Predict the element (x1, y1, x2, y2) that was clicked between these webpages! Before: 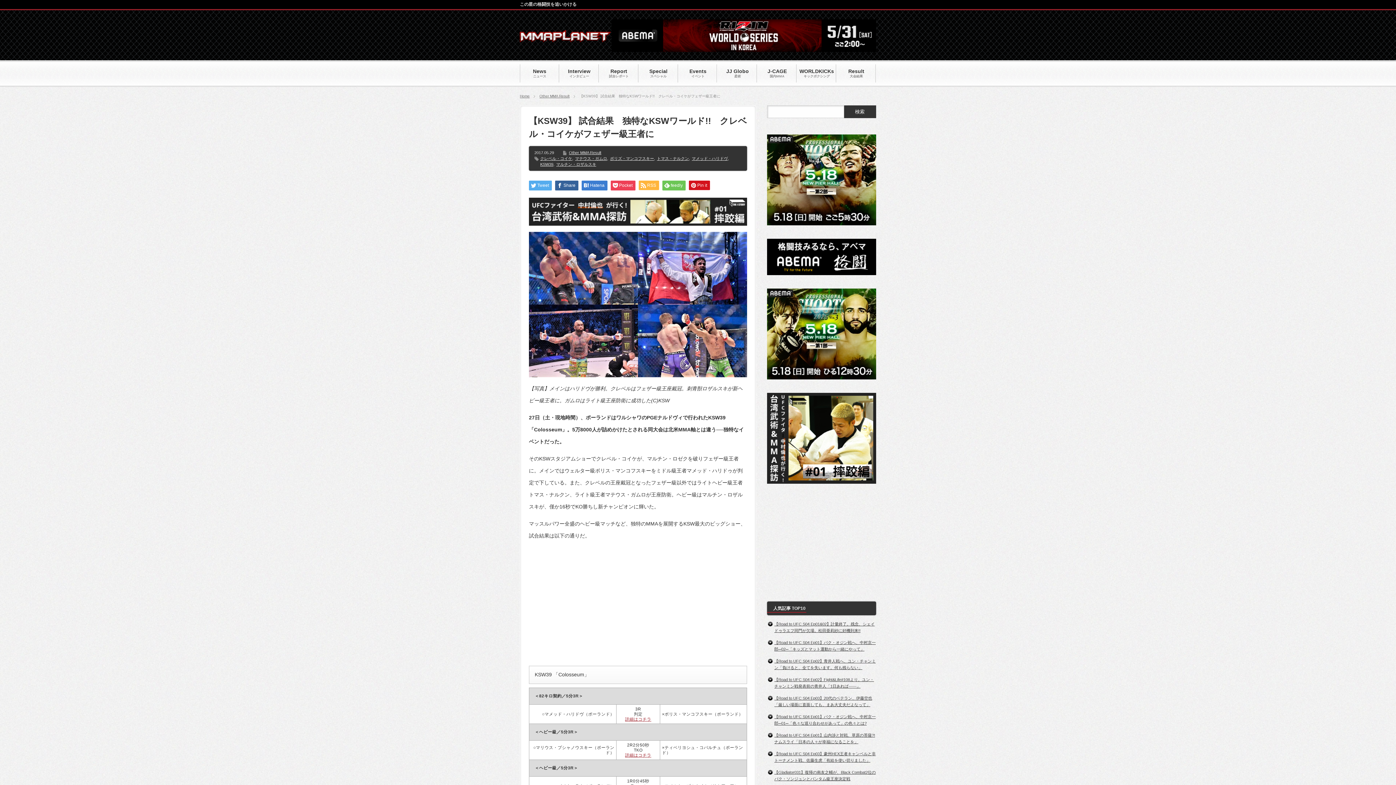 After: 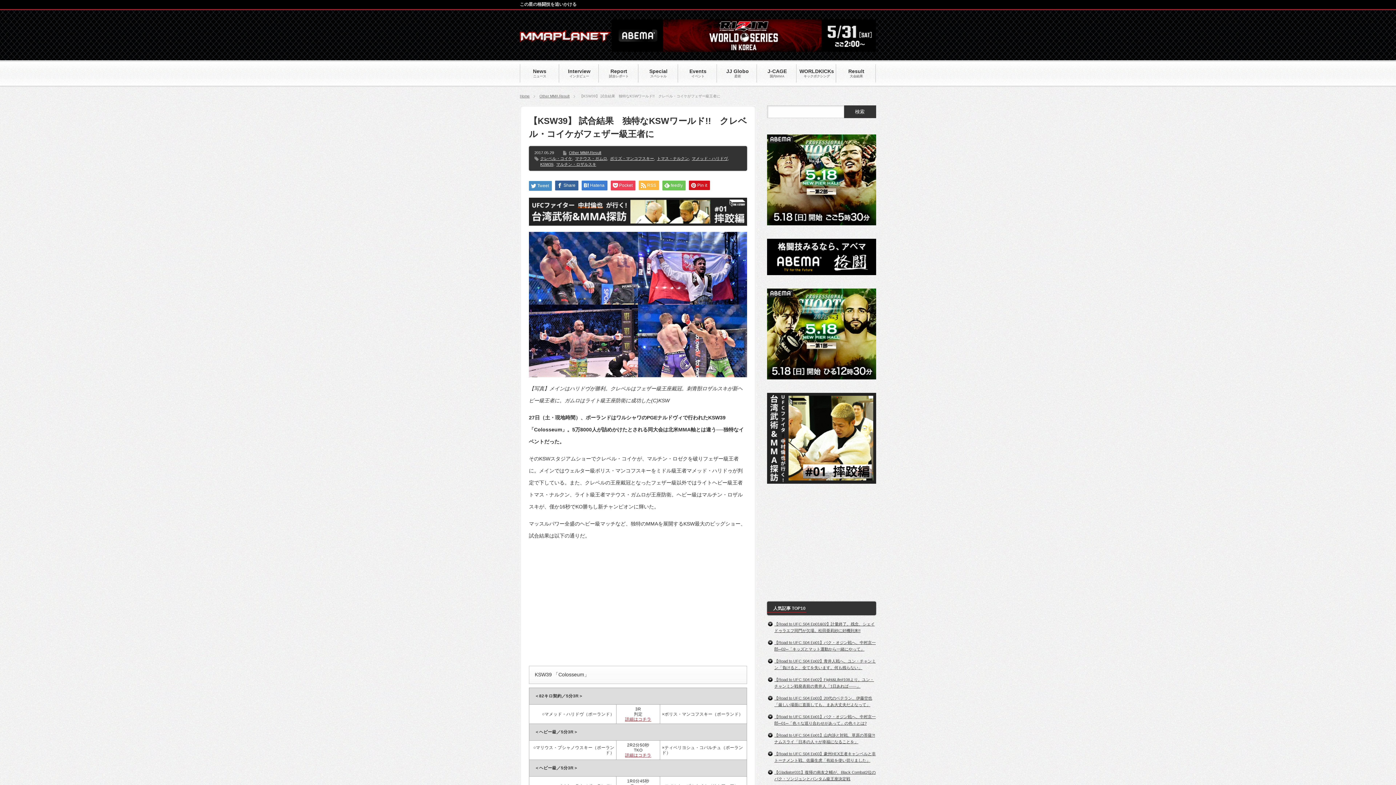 Action: bbox: (529, 180, 552, 190) label: Tweet